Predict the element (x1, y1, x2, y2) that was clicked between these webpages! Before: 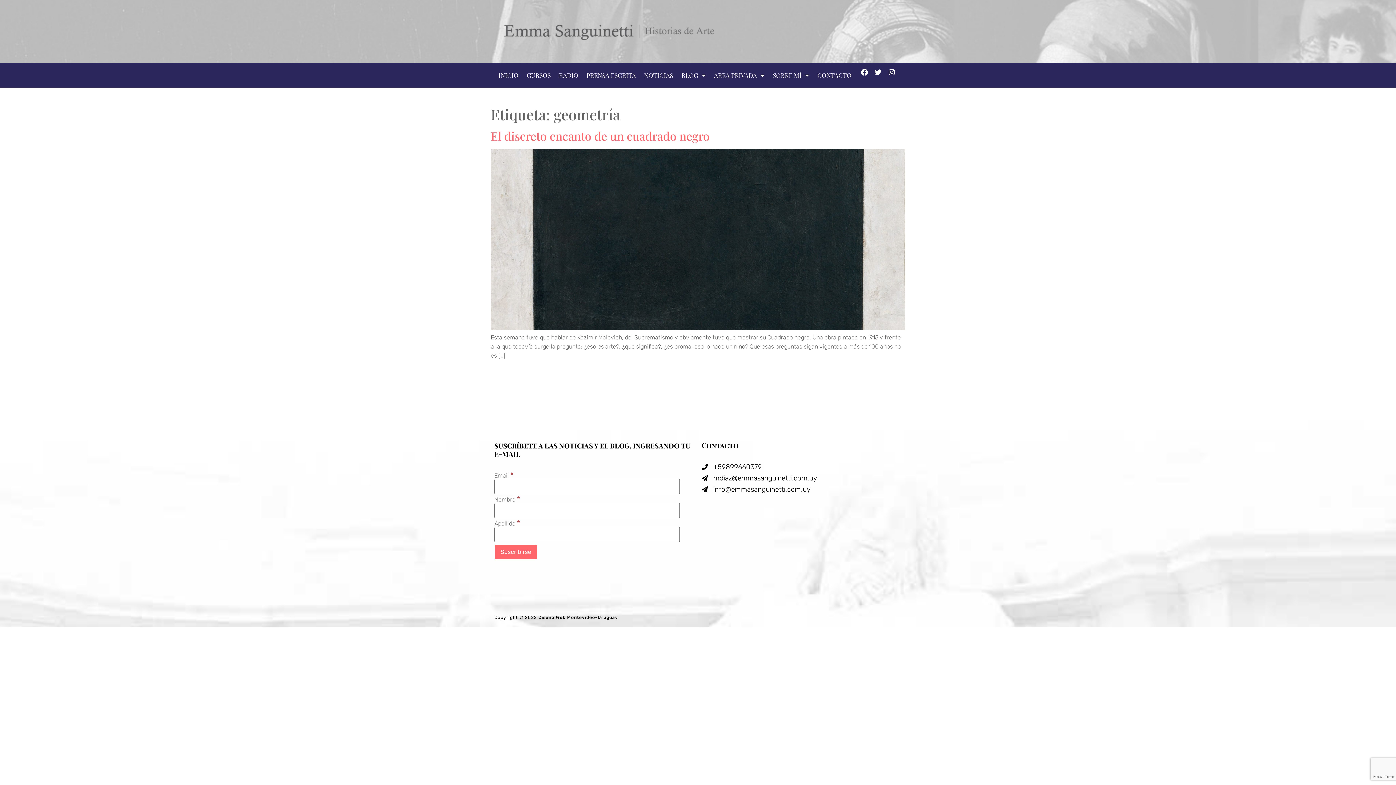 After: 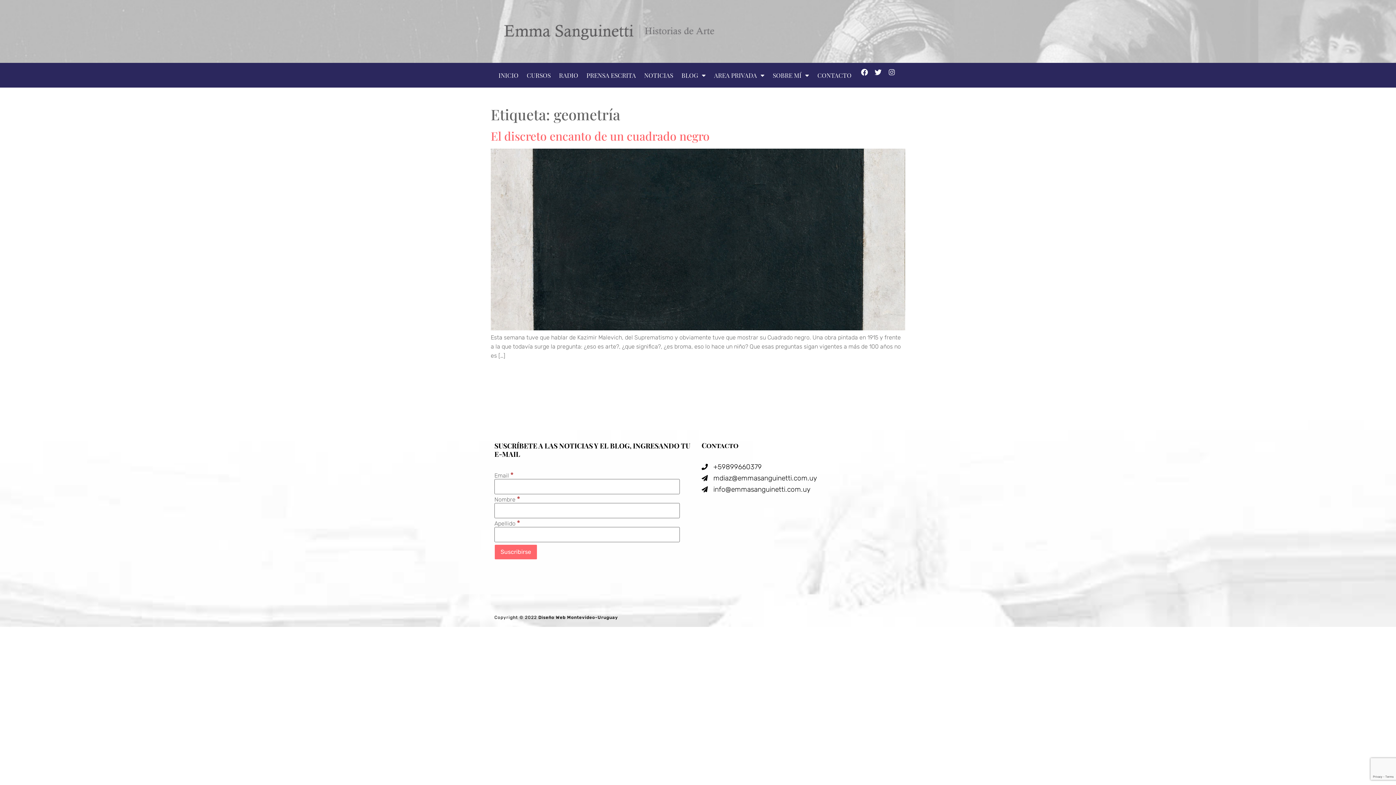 Action: bbox: (886, 66, 897, 77) label: Instagram